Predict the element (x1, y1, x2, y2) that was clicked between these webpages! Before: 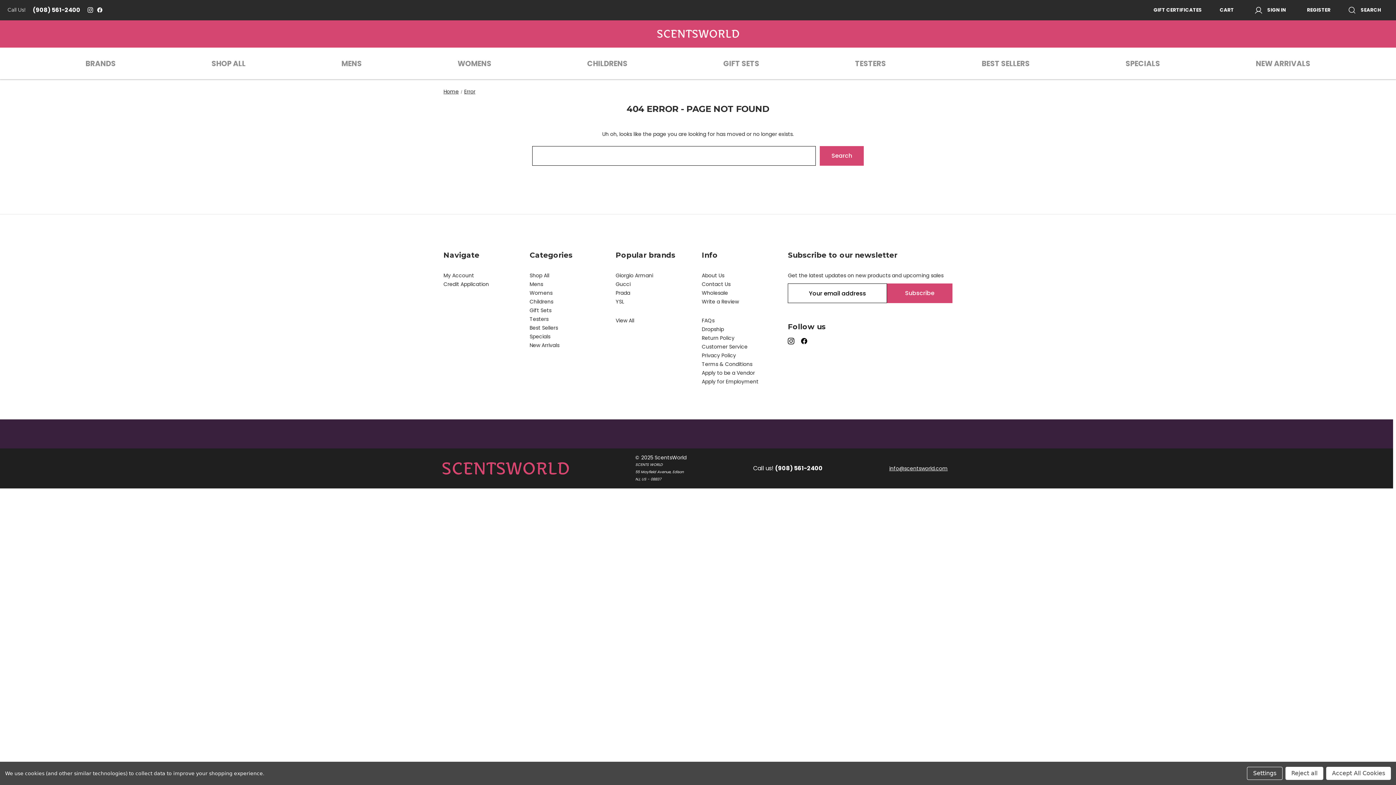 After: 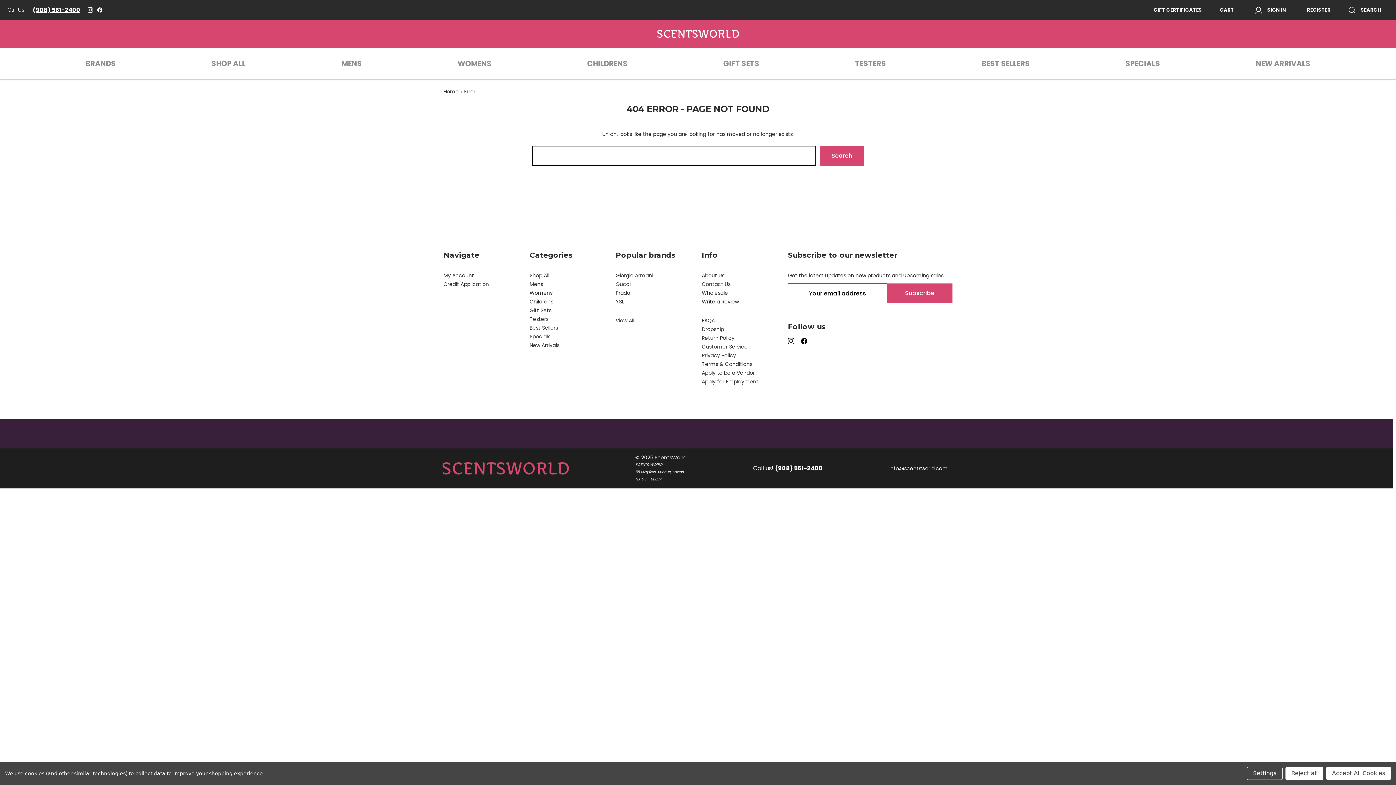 Action: bbox: (25, 3, 87, 17) label: (908) 561-2400